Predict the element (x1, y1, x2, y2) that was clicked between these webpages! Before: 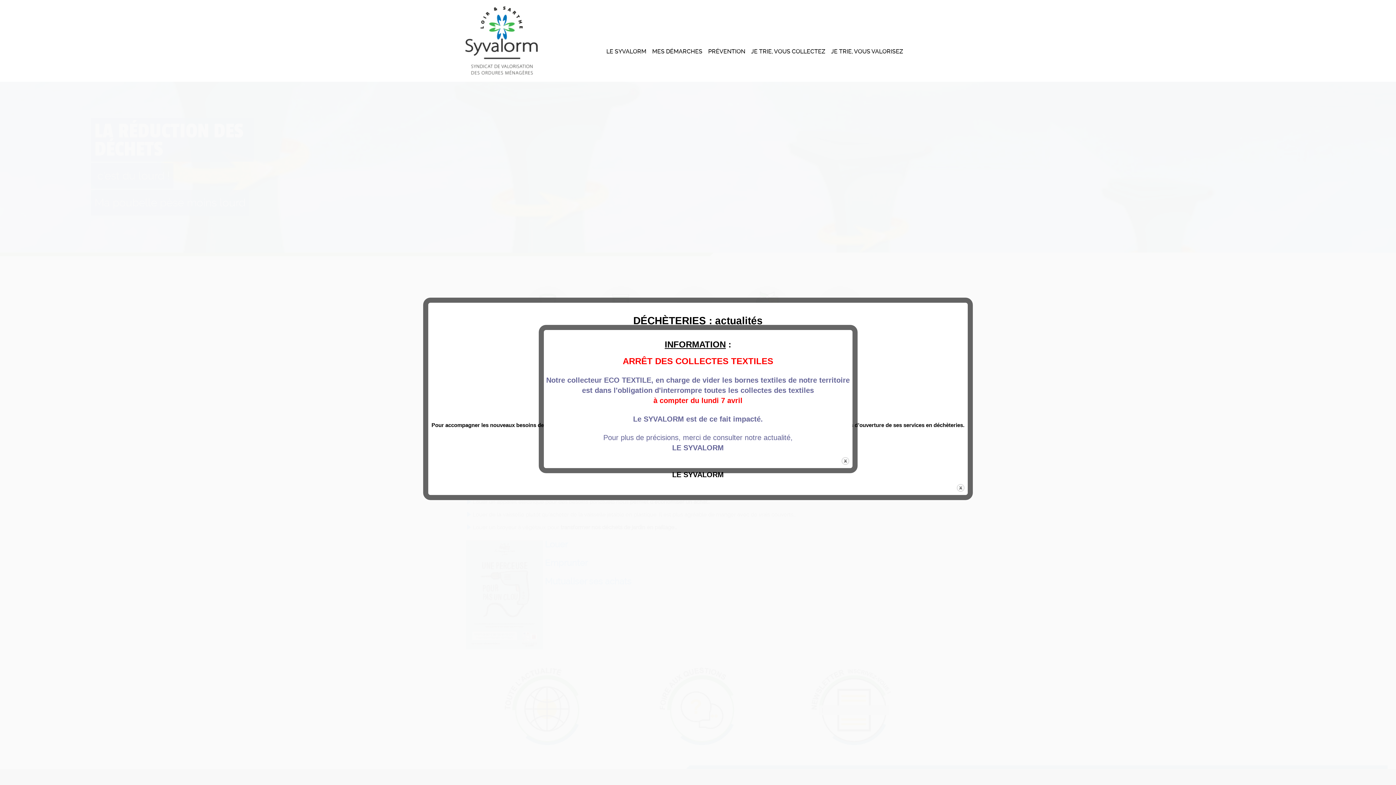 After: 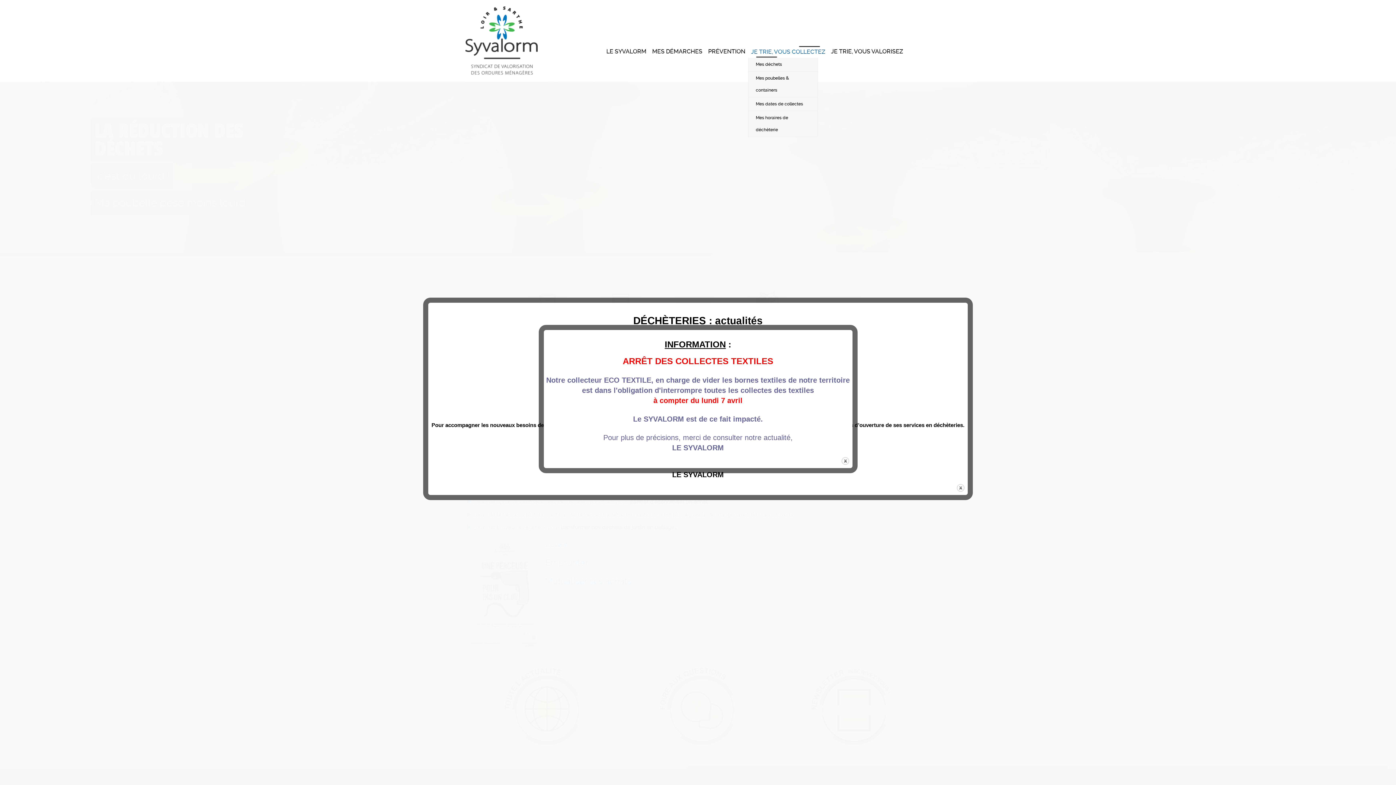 Action: label: JE TRIE, VOUS COLLECTEZ bbox: (748, 45, 828, 57)